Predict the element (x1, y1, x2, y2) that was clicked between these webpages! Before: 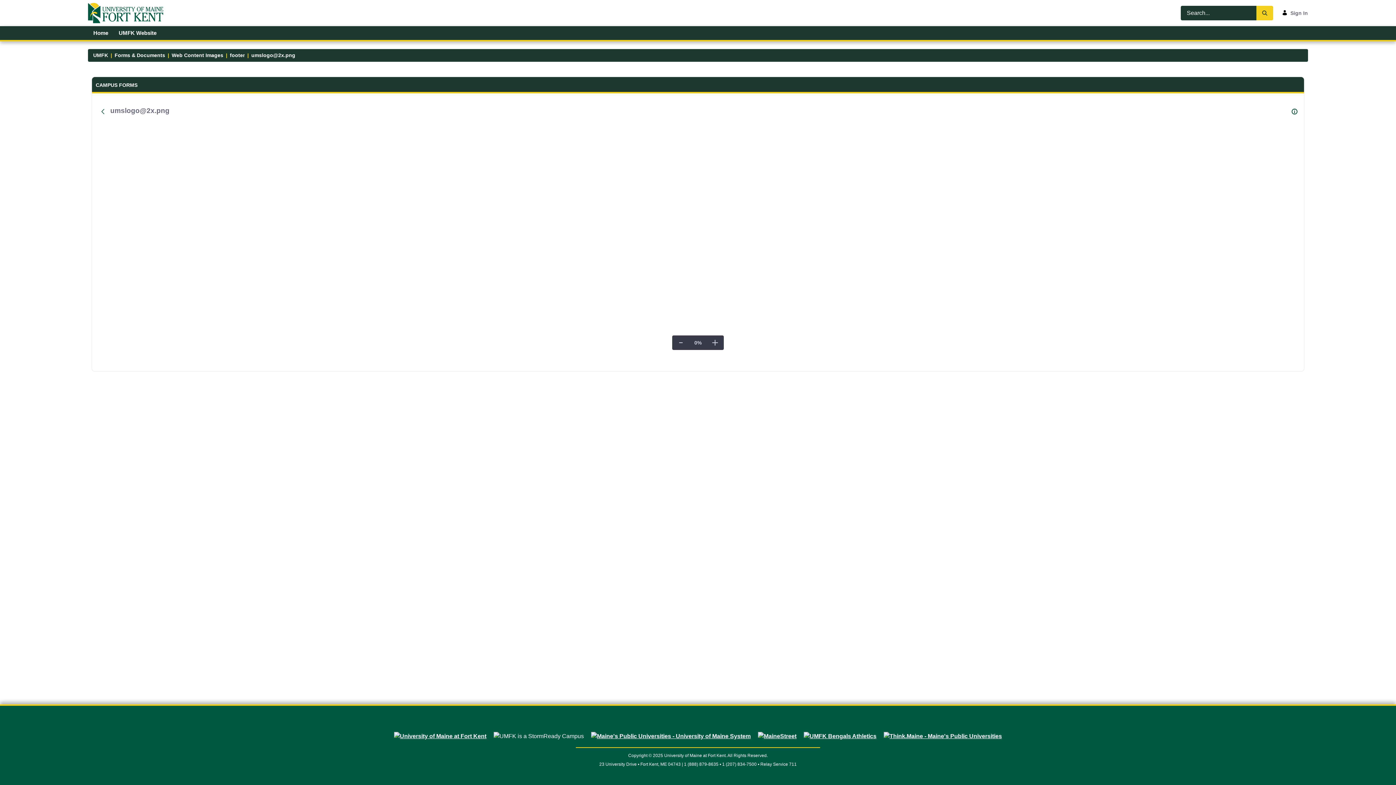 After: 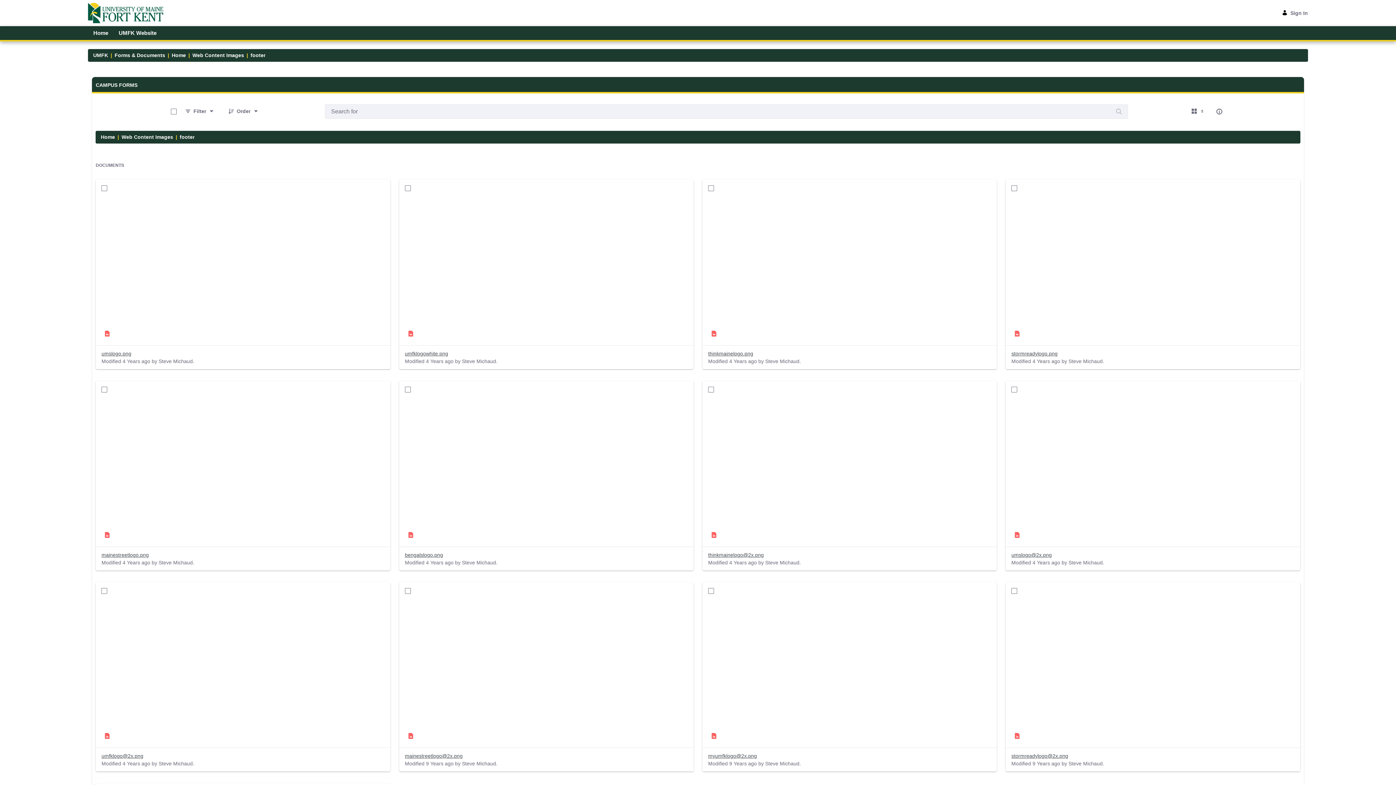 Action: label: Back bbox: (95, 104, 110, 118)